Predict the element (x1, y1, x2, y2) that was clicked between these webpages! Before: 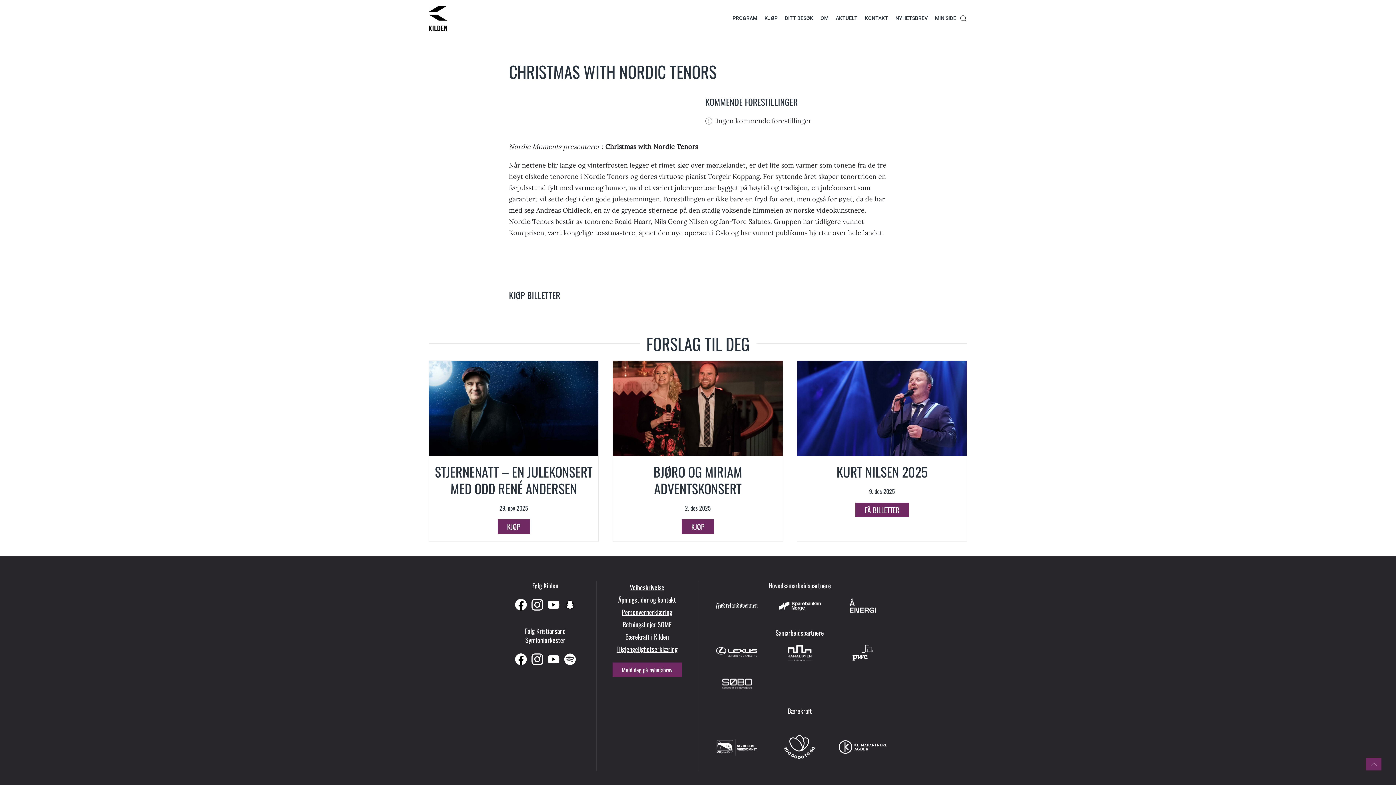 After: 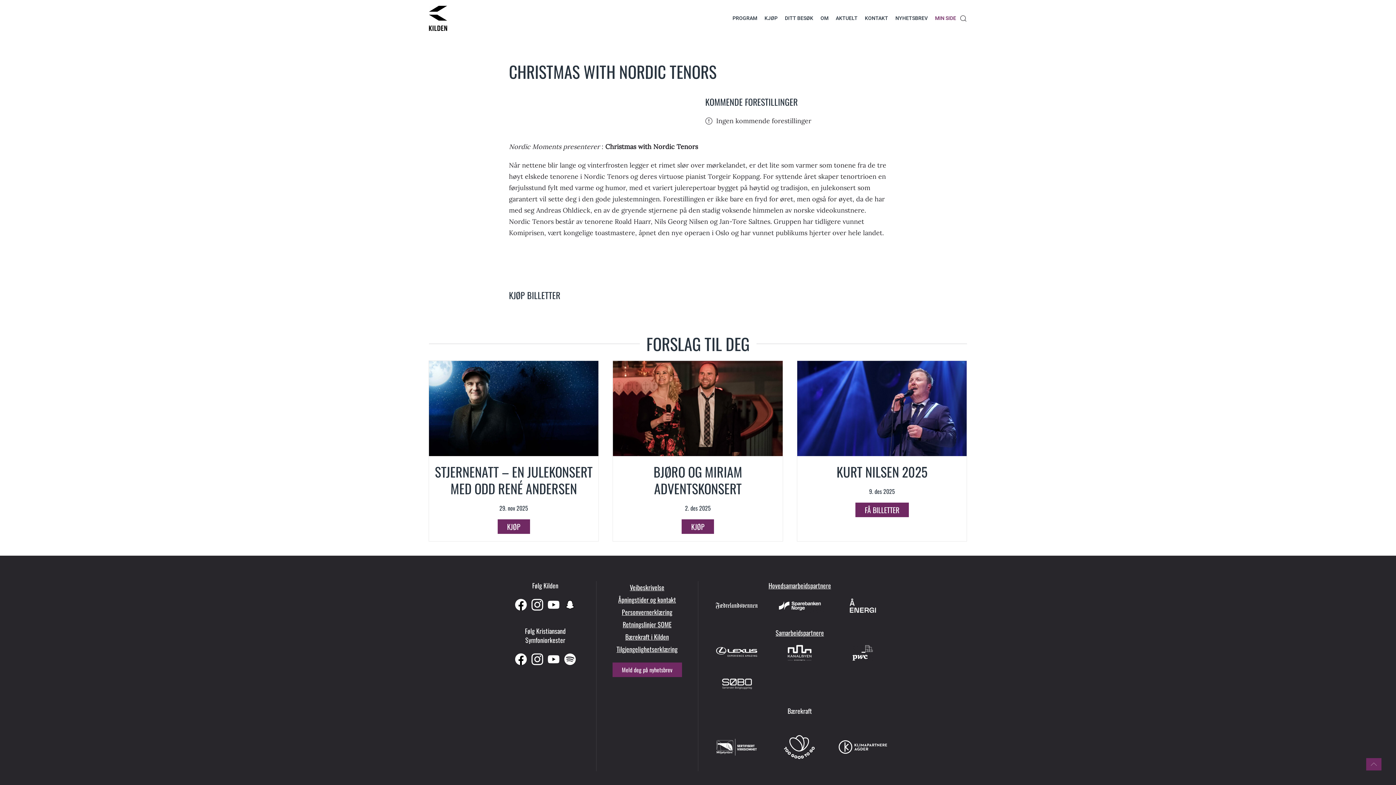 Action: label: MIN SIDE bbox: (931, 0, 960, 36)